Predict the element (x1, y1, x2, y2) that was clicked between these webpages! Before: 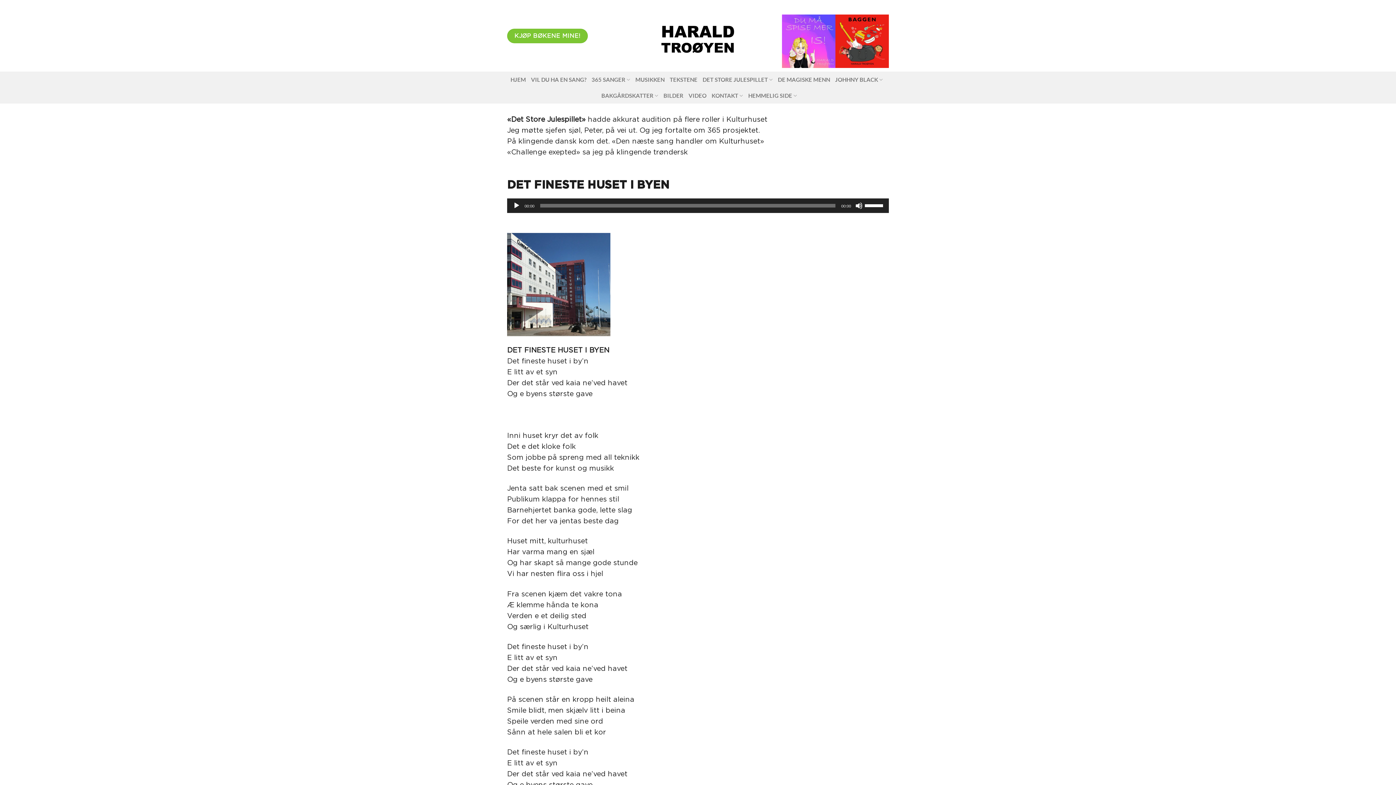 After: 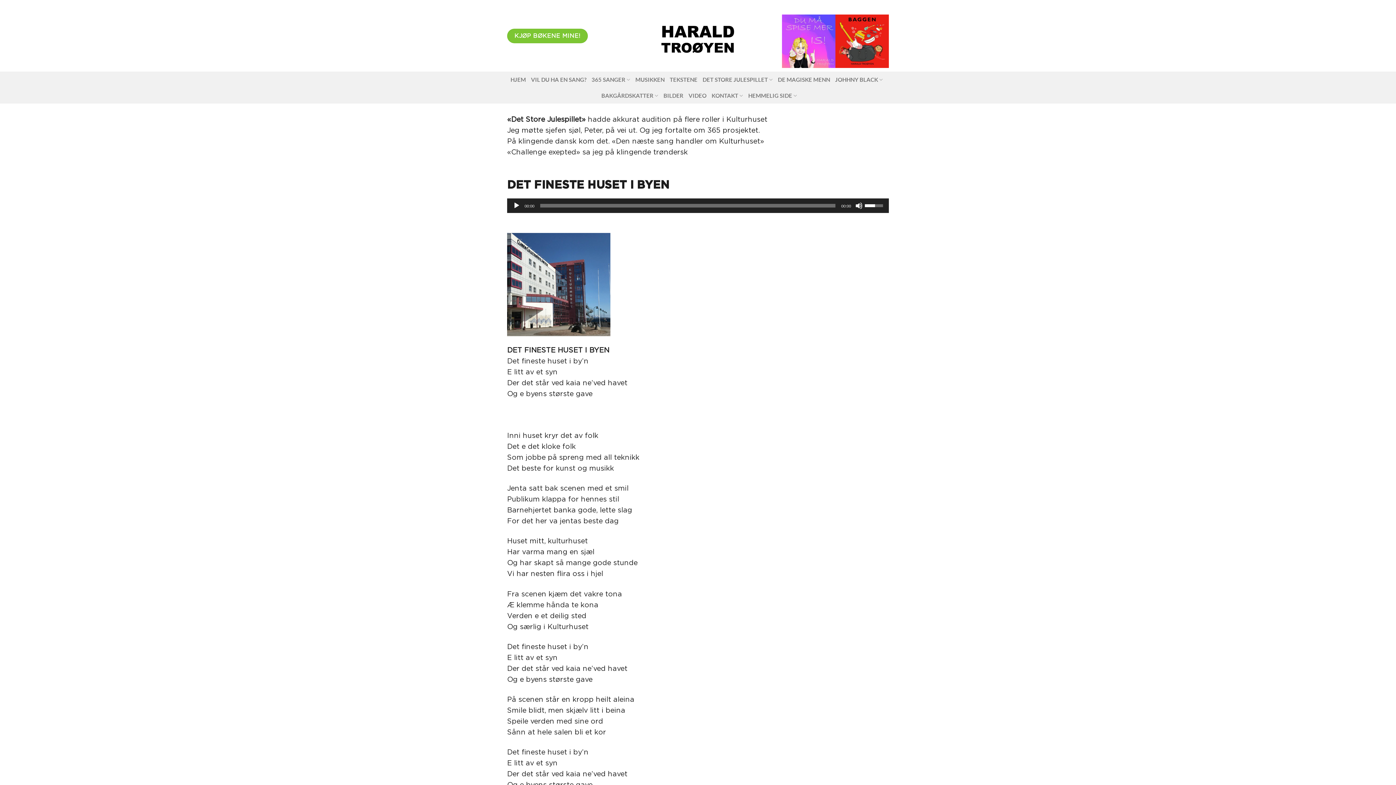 Action: bbox: (865, 198, 885, 211) label: Volumkontroll